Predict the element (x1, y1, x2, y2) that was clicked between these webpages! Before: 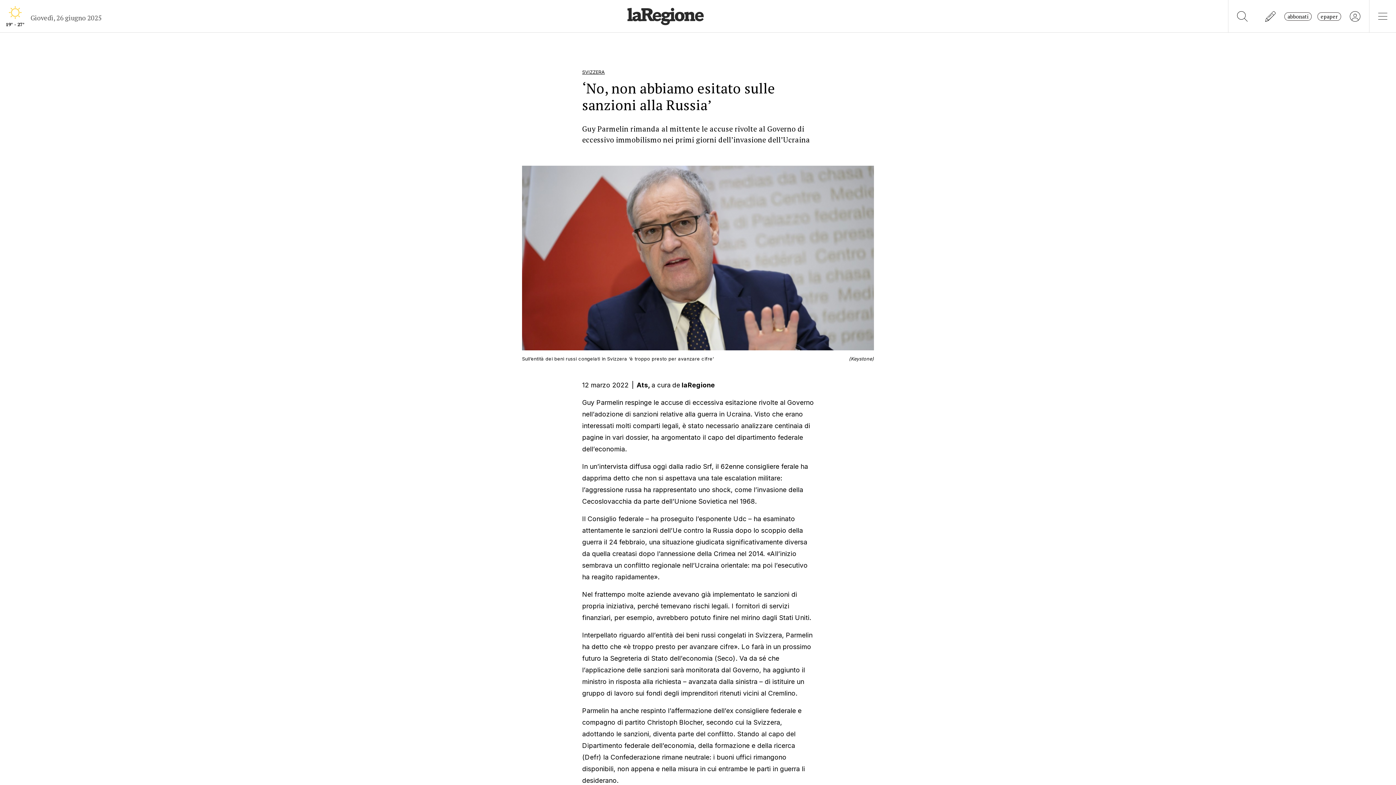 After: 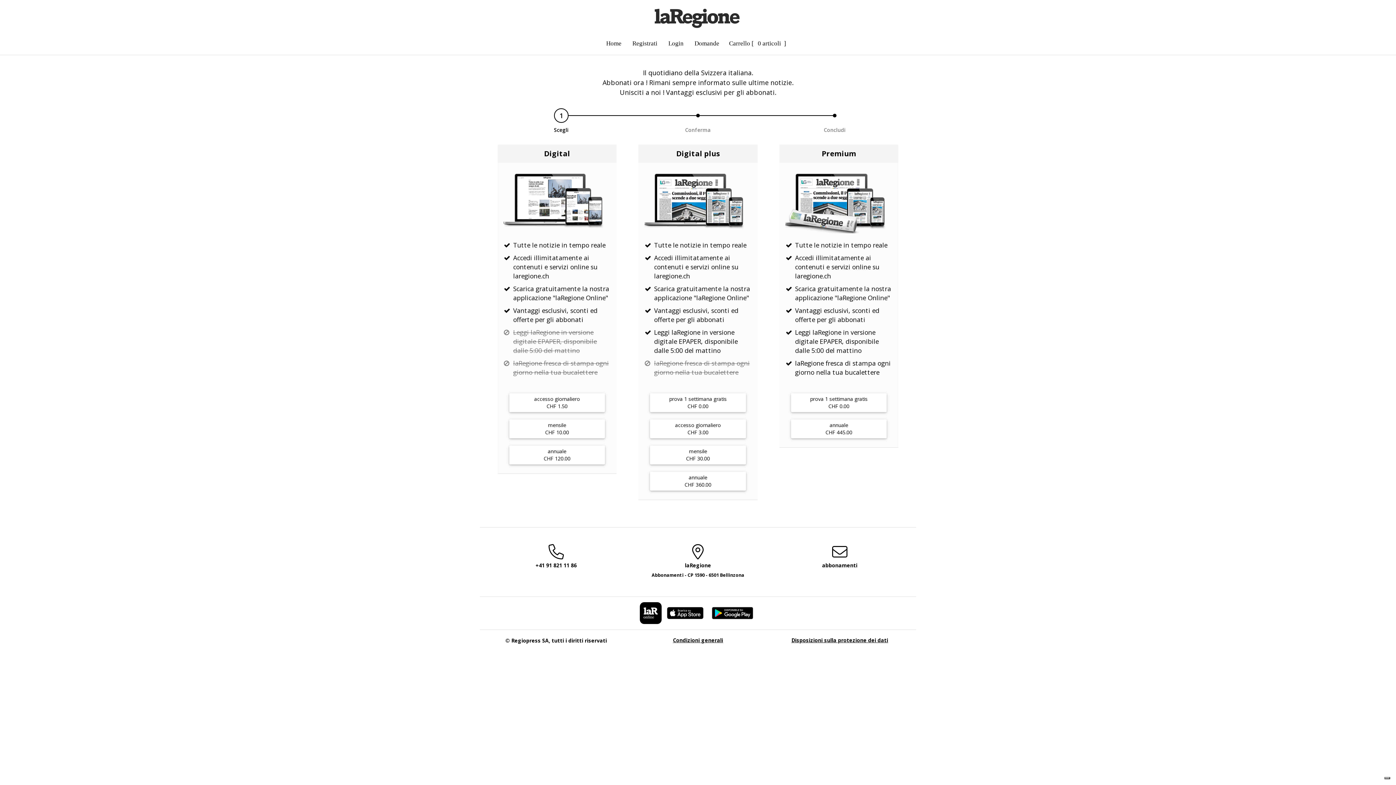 Action: bbox: (1284, 12, 1312, 20) label: abbonati